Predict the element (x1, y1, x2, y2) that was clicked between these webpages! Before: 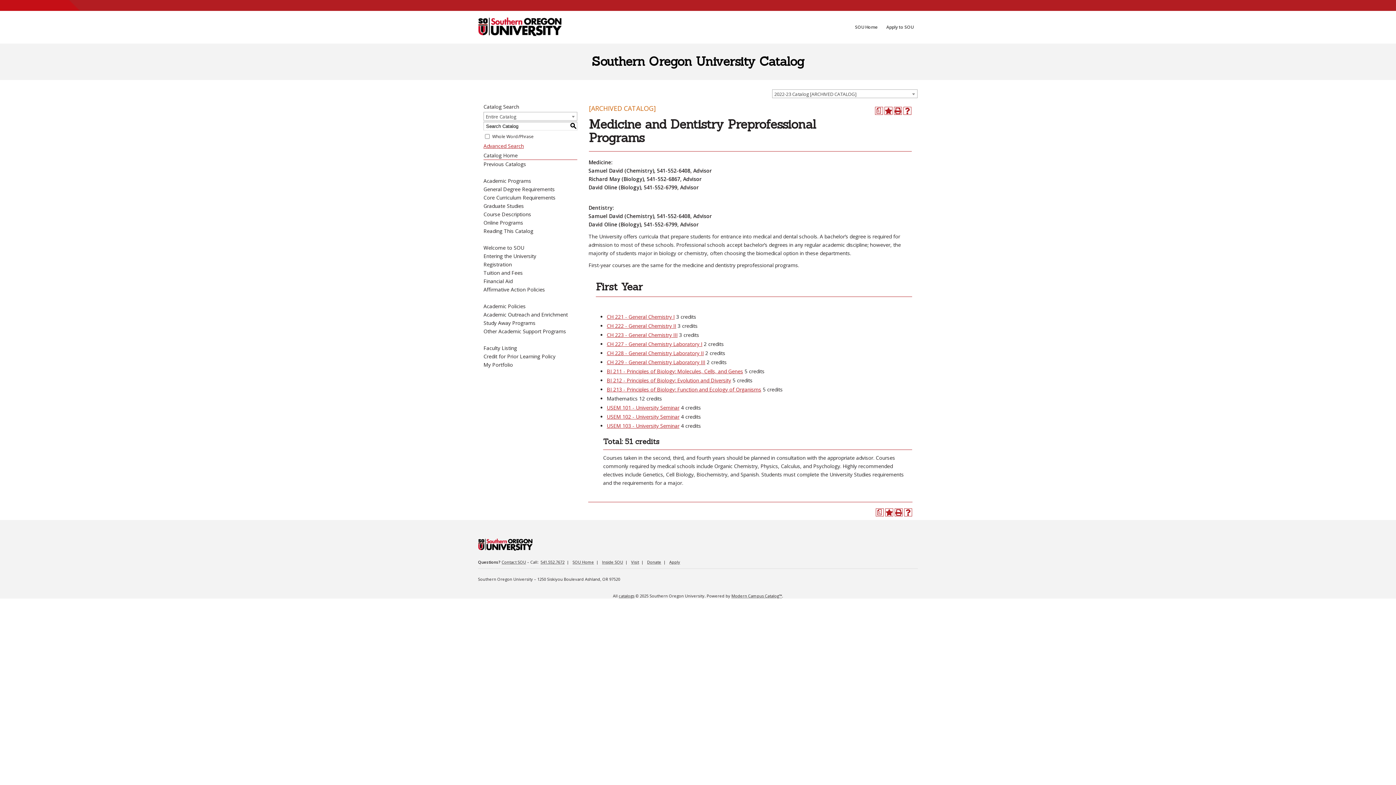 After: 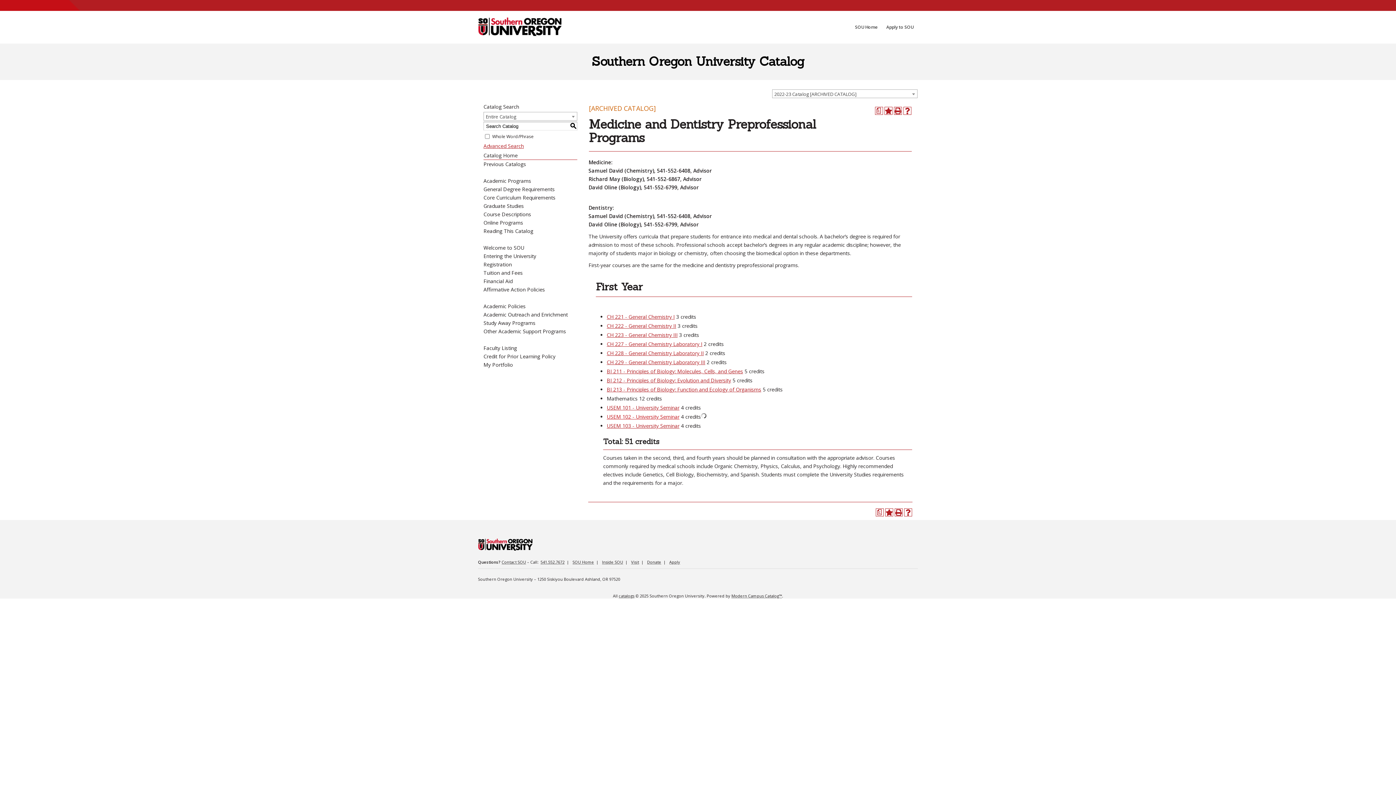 Action: bbox: (606, 413, 679, 420) label: USEM 102 - University Seminar